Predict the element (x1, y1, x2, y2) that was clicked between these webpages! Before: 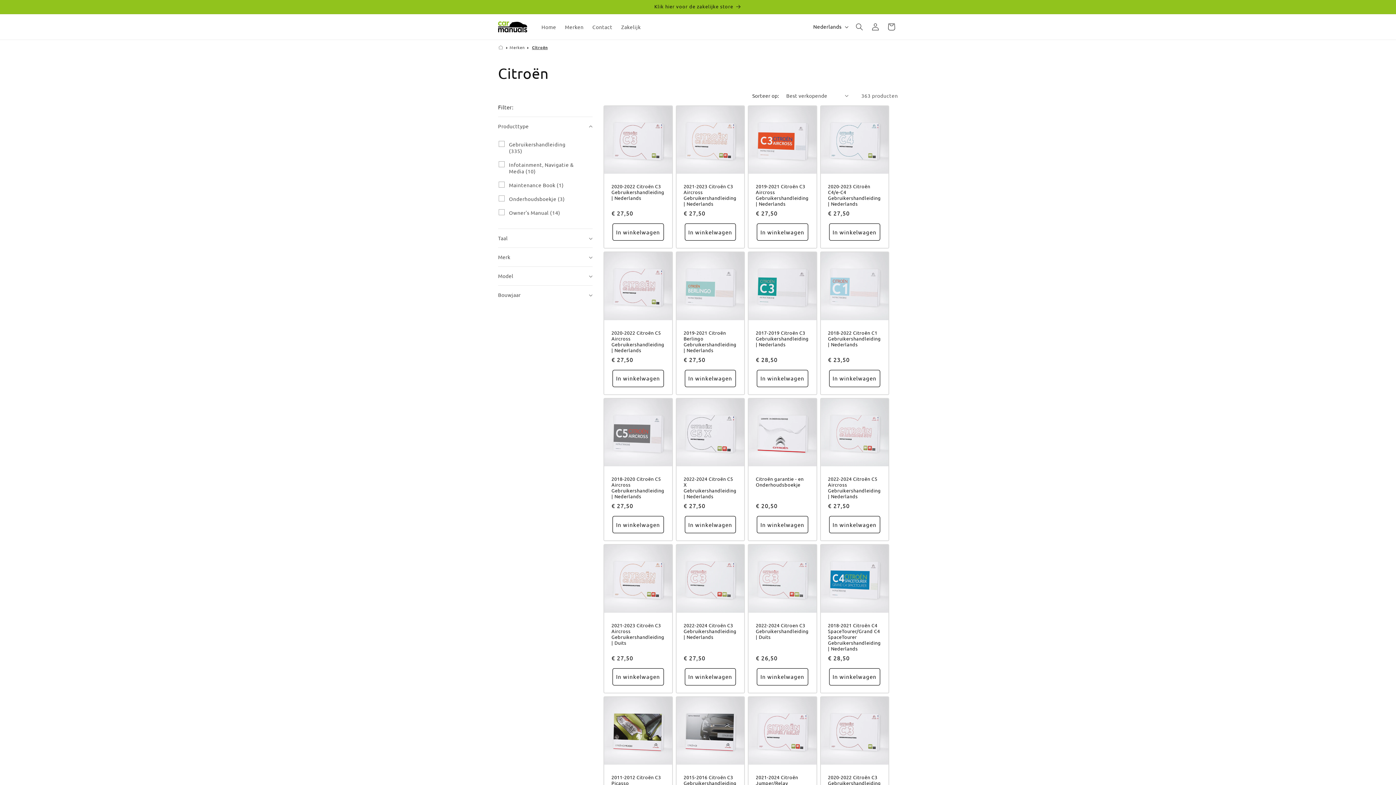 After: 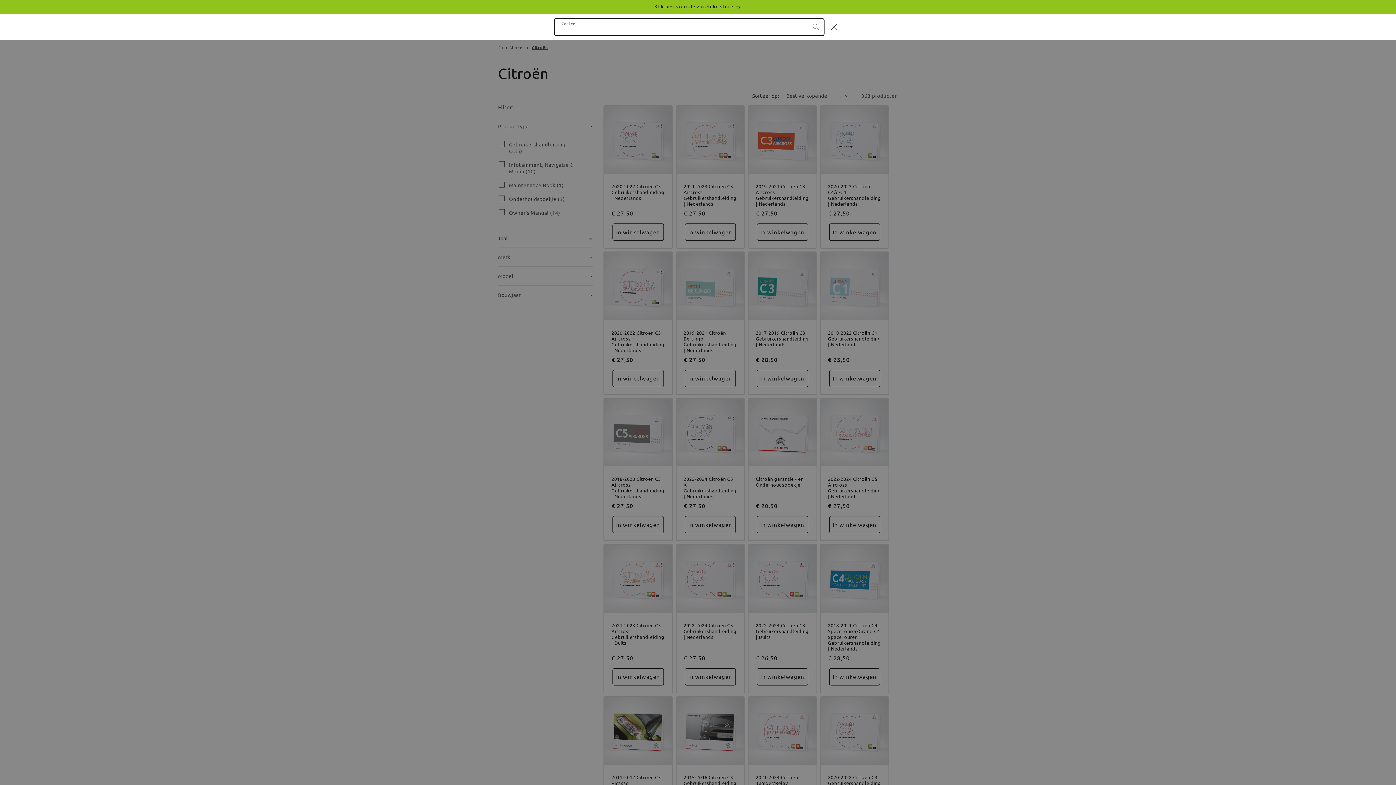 Action: label: Zoeken bbox: (851, 18, 867, 34)